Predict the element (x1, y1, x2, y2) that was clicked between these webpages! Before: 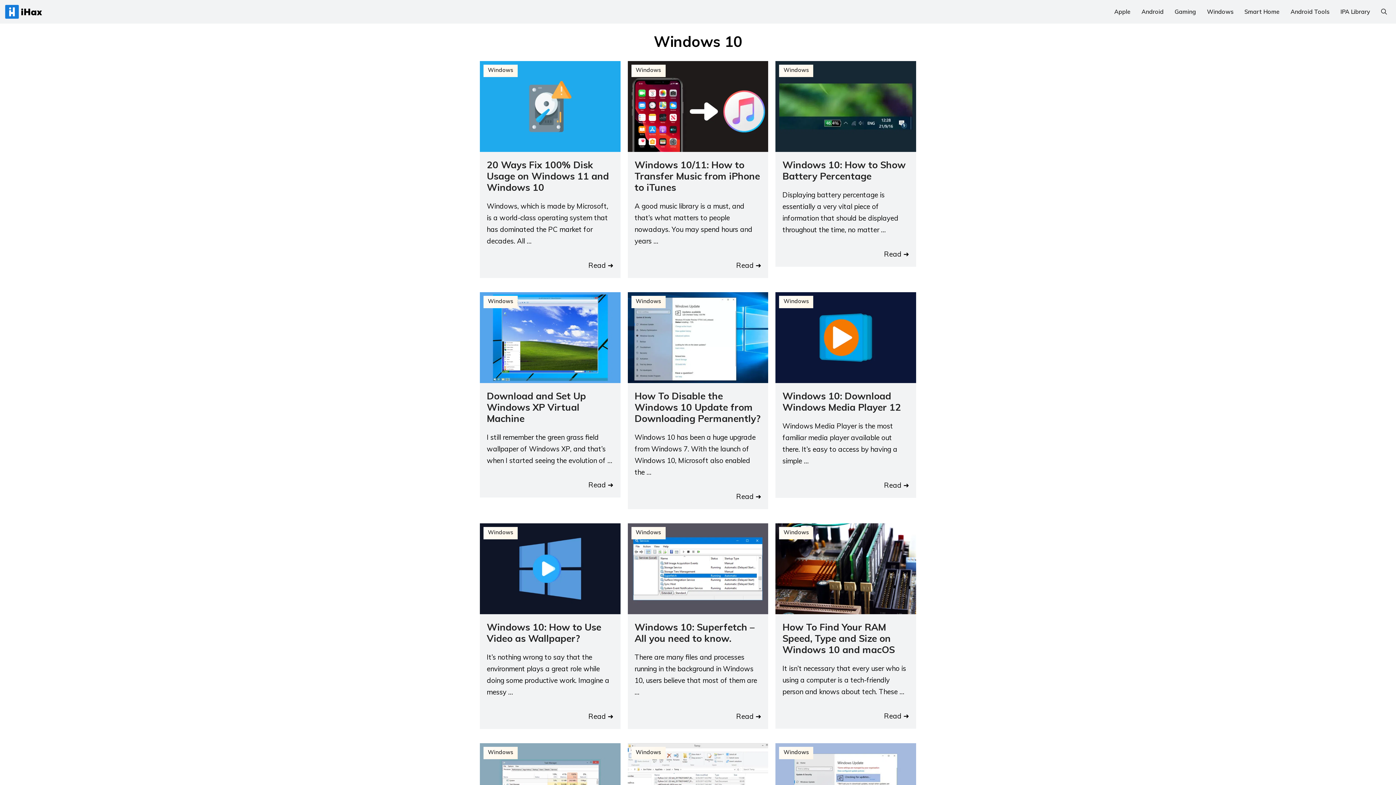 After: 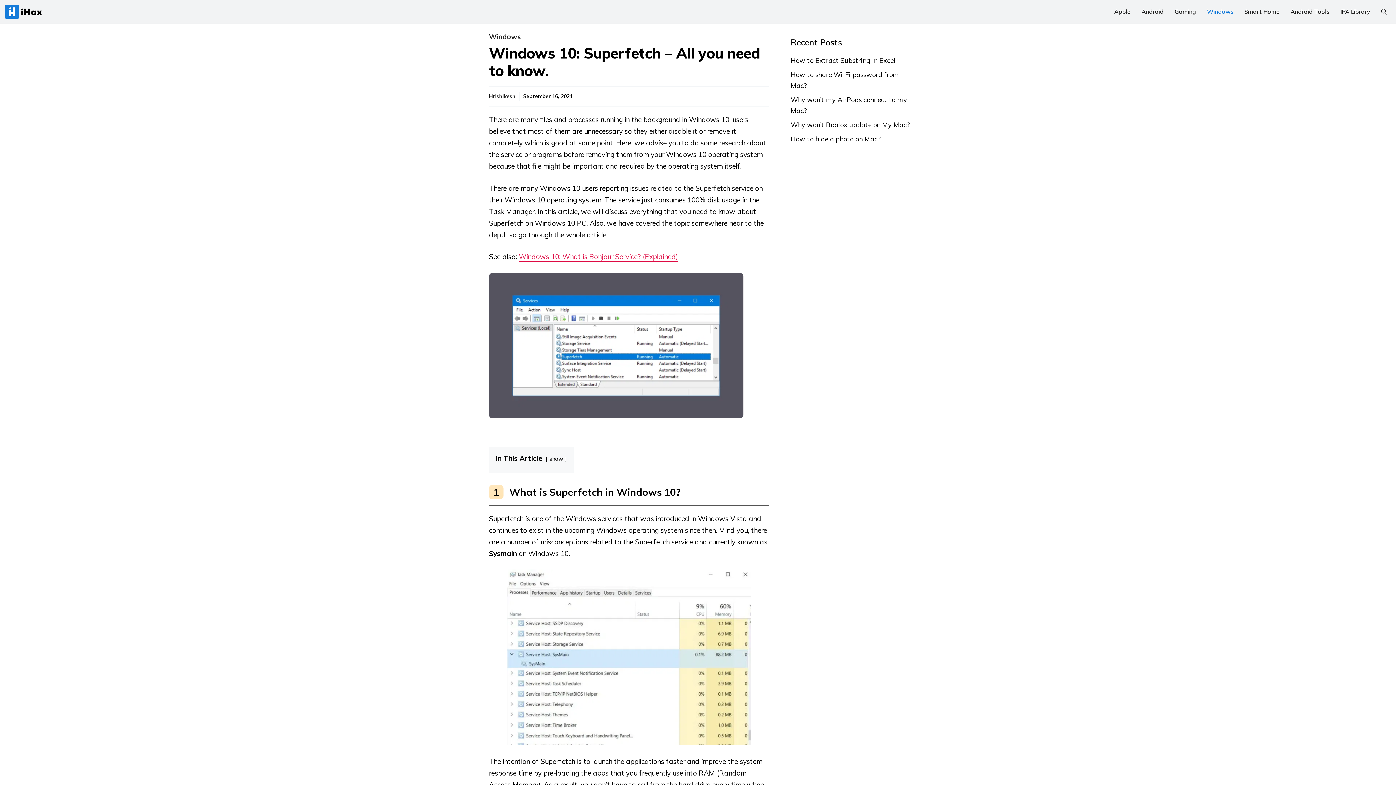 Action: bbox: (736, 710, 761, 722) label: Read ➜